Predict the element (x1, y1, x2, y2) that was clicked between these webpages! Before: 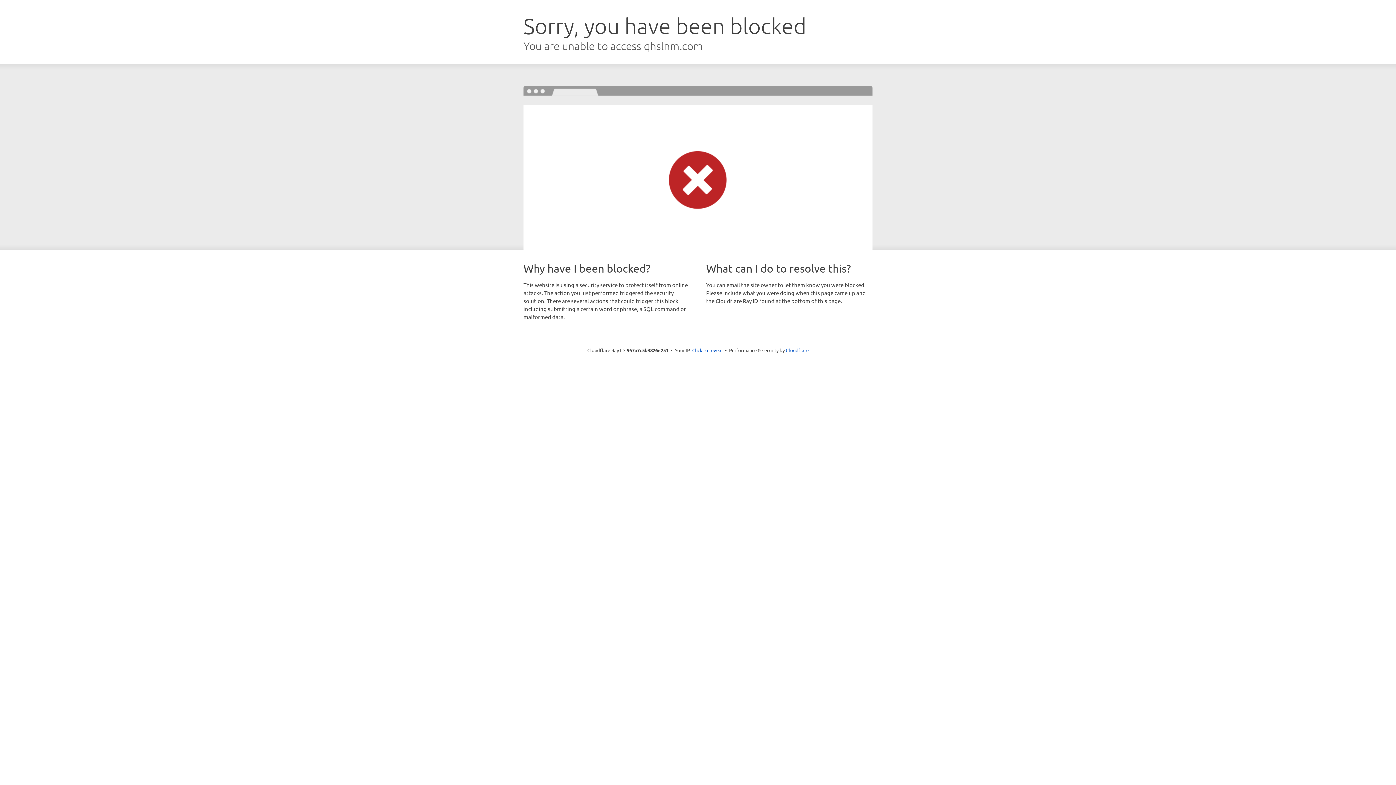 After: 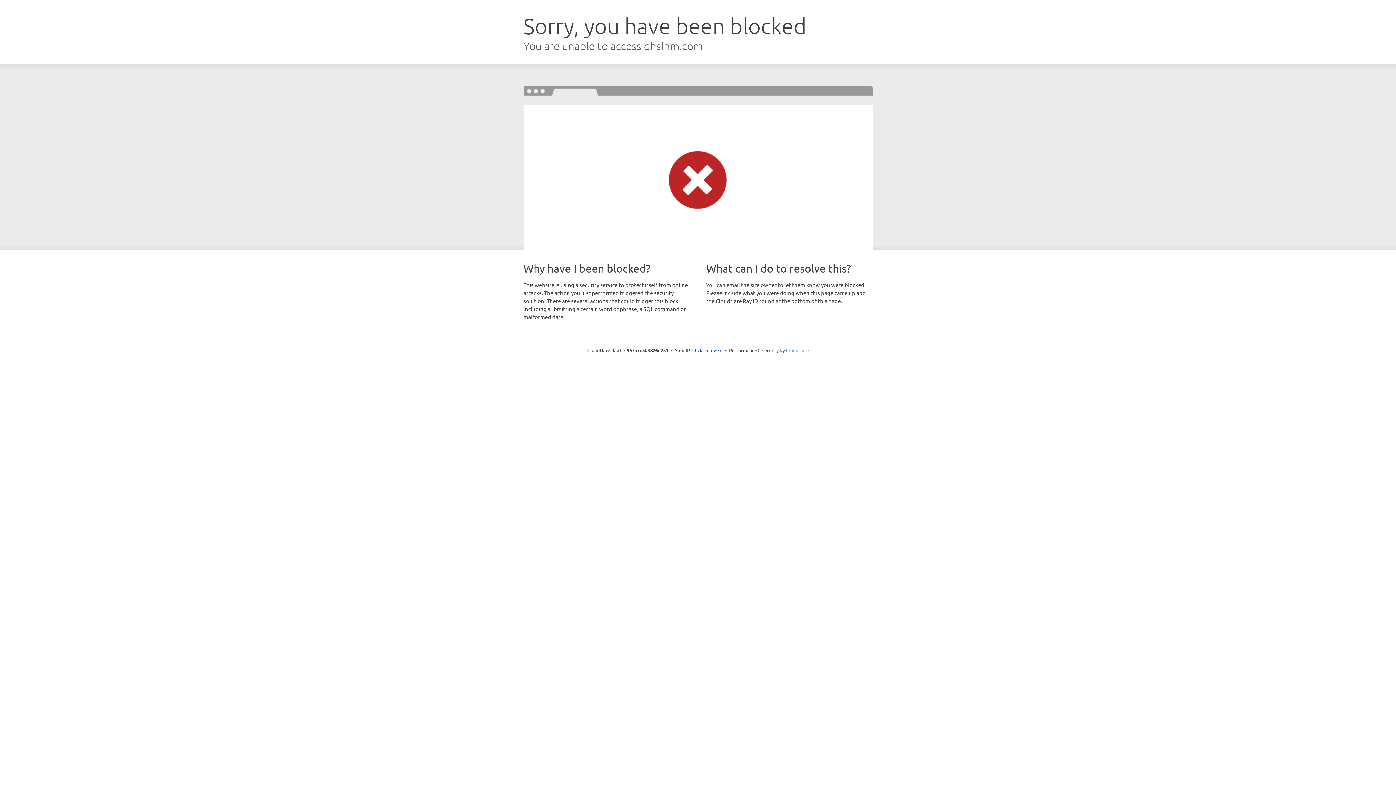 Action: bbox: (786, 347, 808, 353) label: Cloudflare